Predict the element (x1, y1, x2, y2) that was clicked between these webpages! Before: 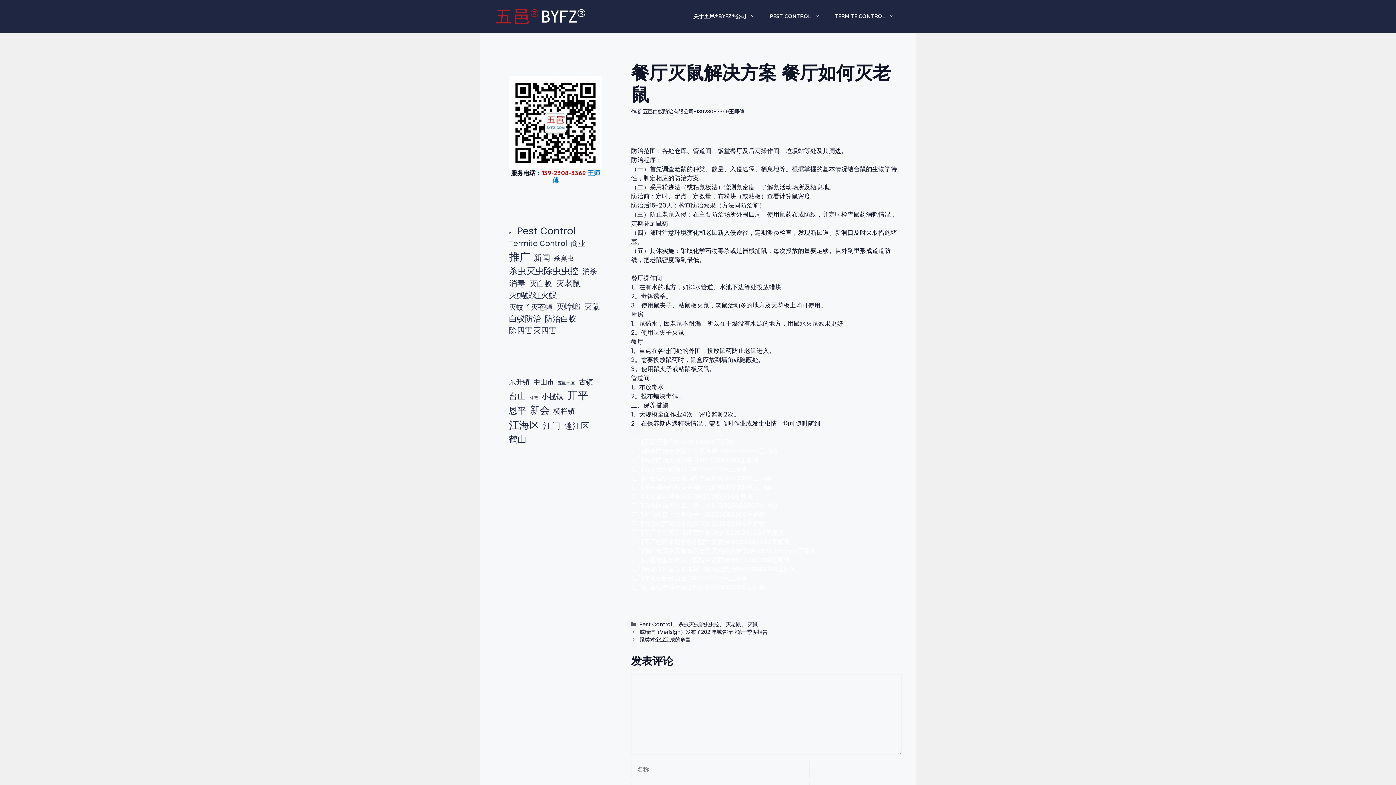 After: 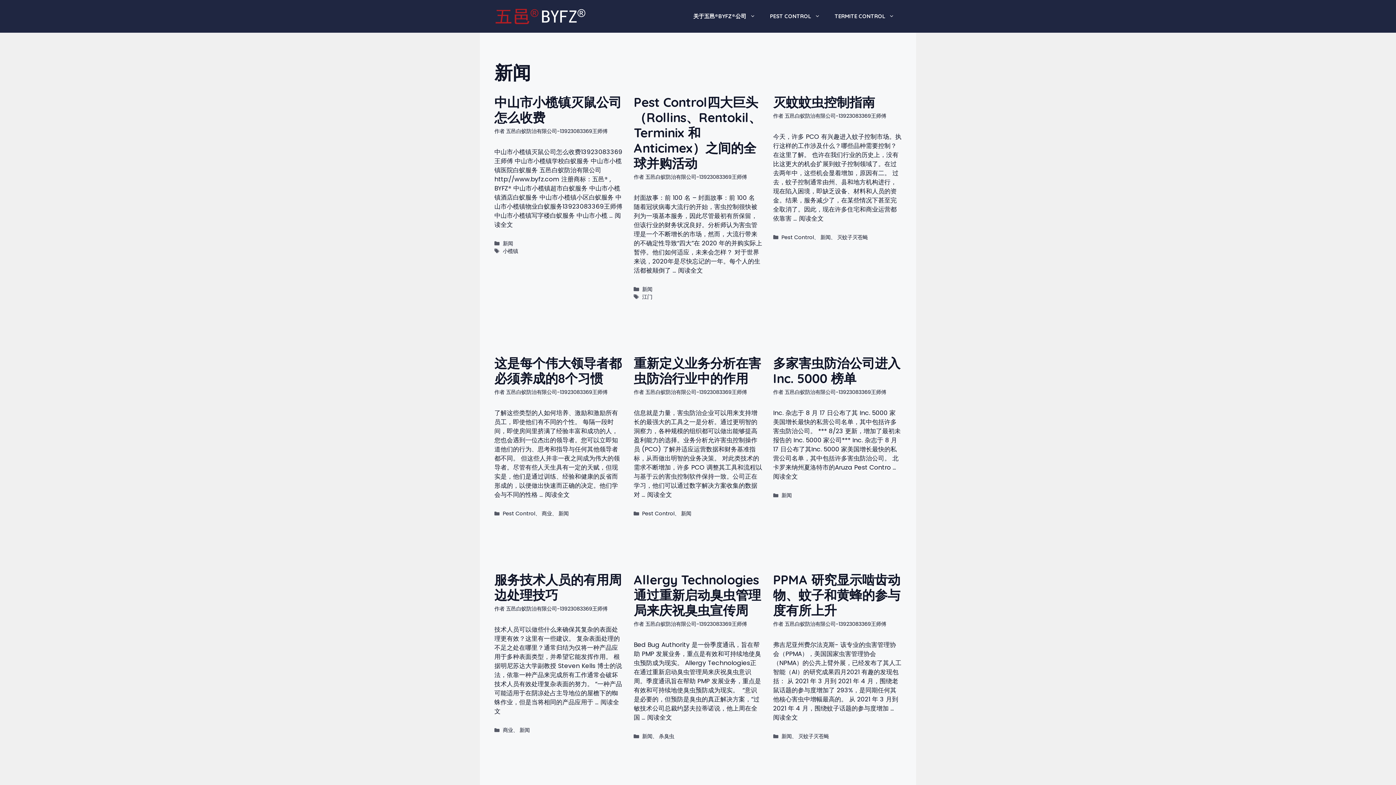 Action: bbox: (533, 252, 550, 264) label: 新闻 (76 项)